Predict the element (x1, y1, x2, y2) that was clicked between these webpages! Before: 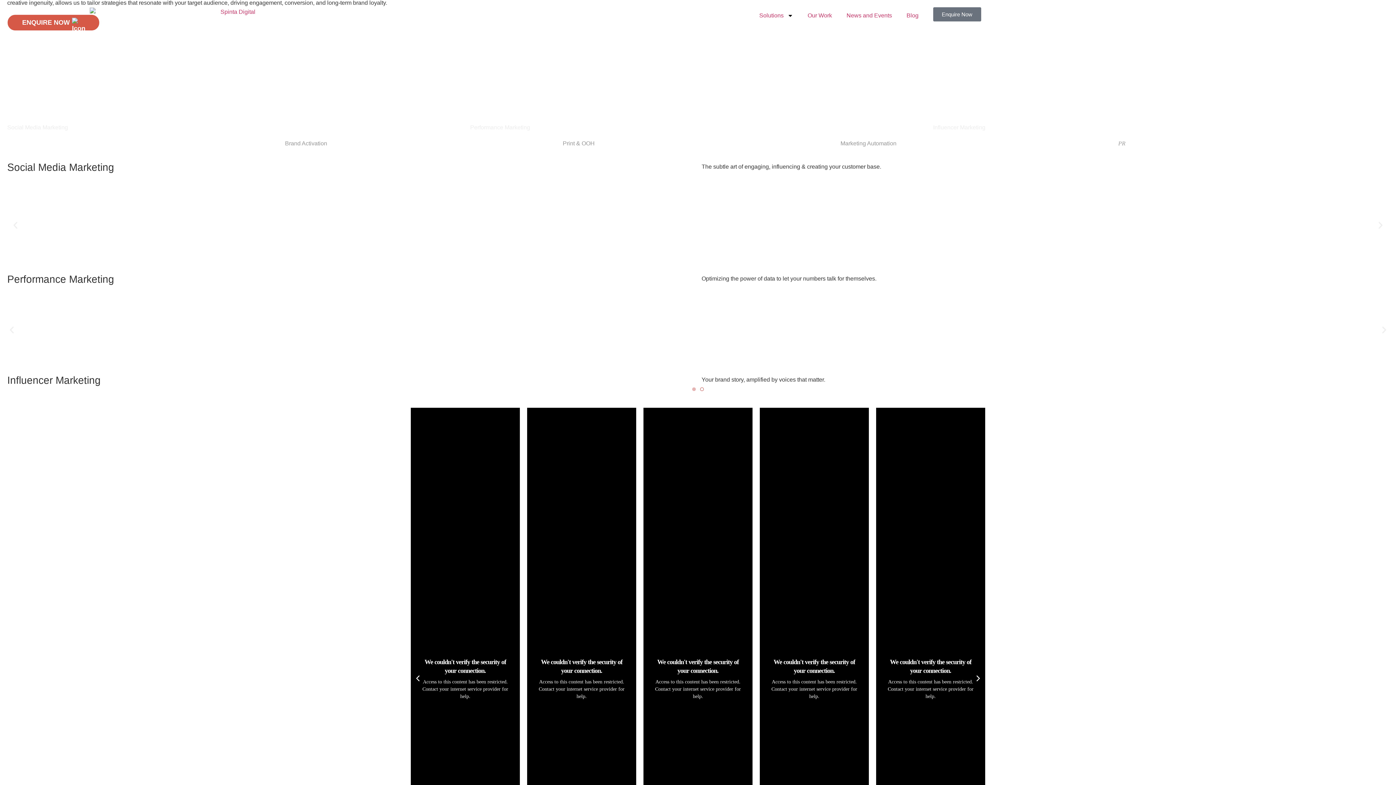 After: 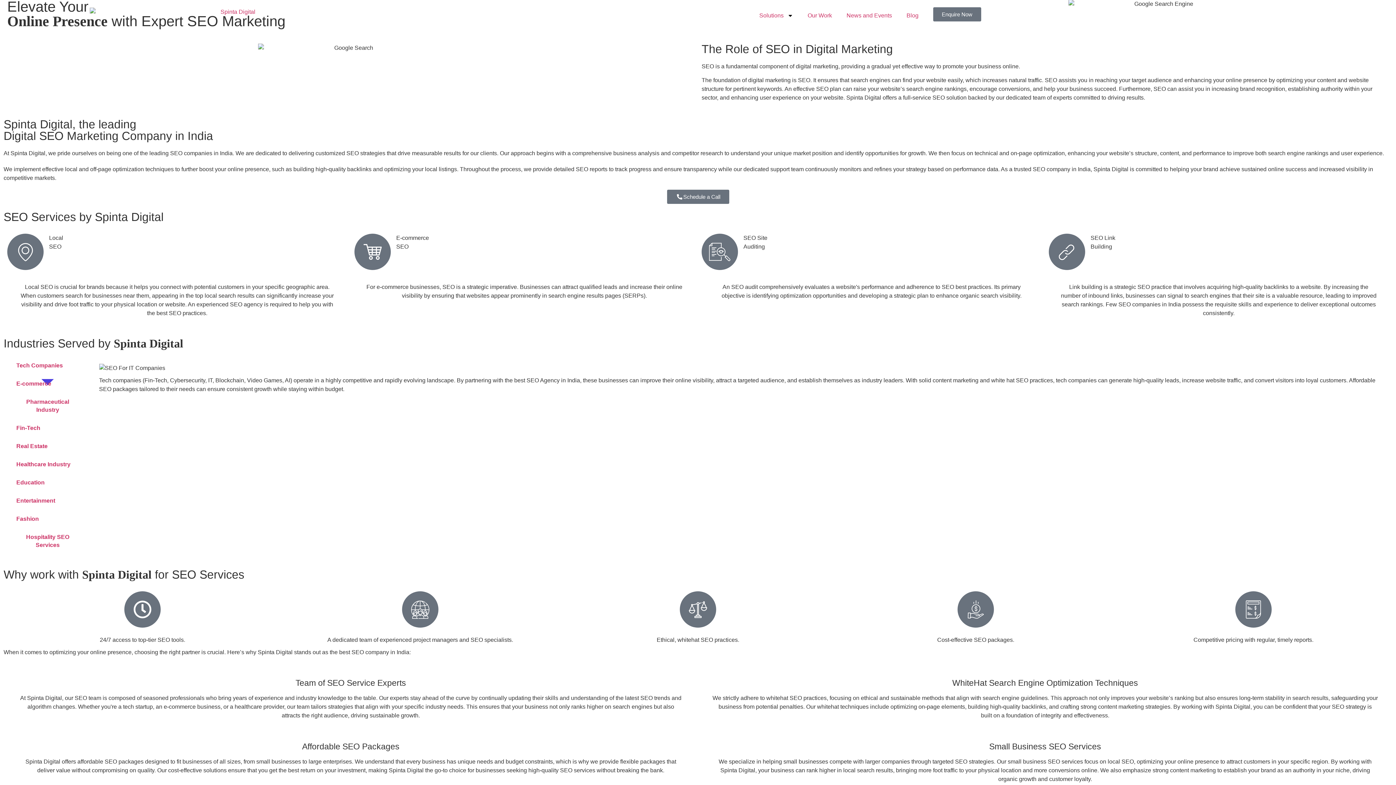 Action: label: SEO bbox: (7, 140, 19, 146)